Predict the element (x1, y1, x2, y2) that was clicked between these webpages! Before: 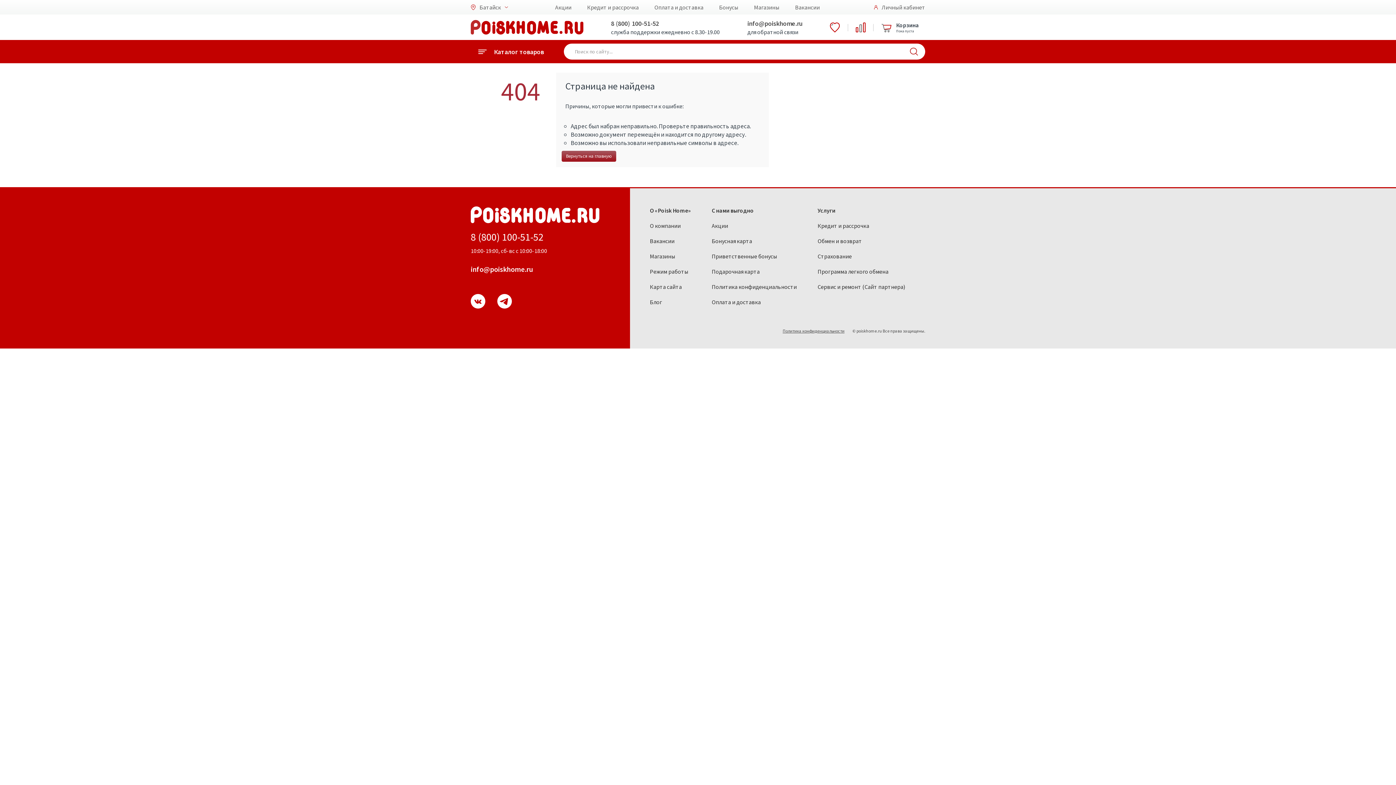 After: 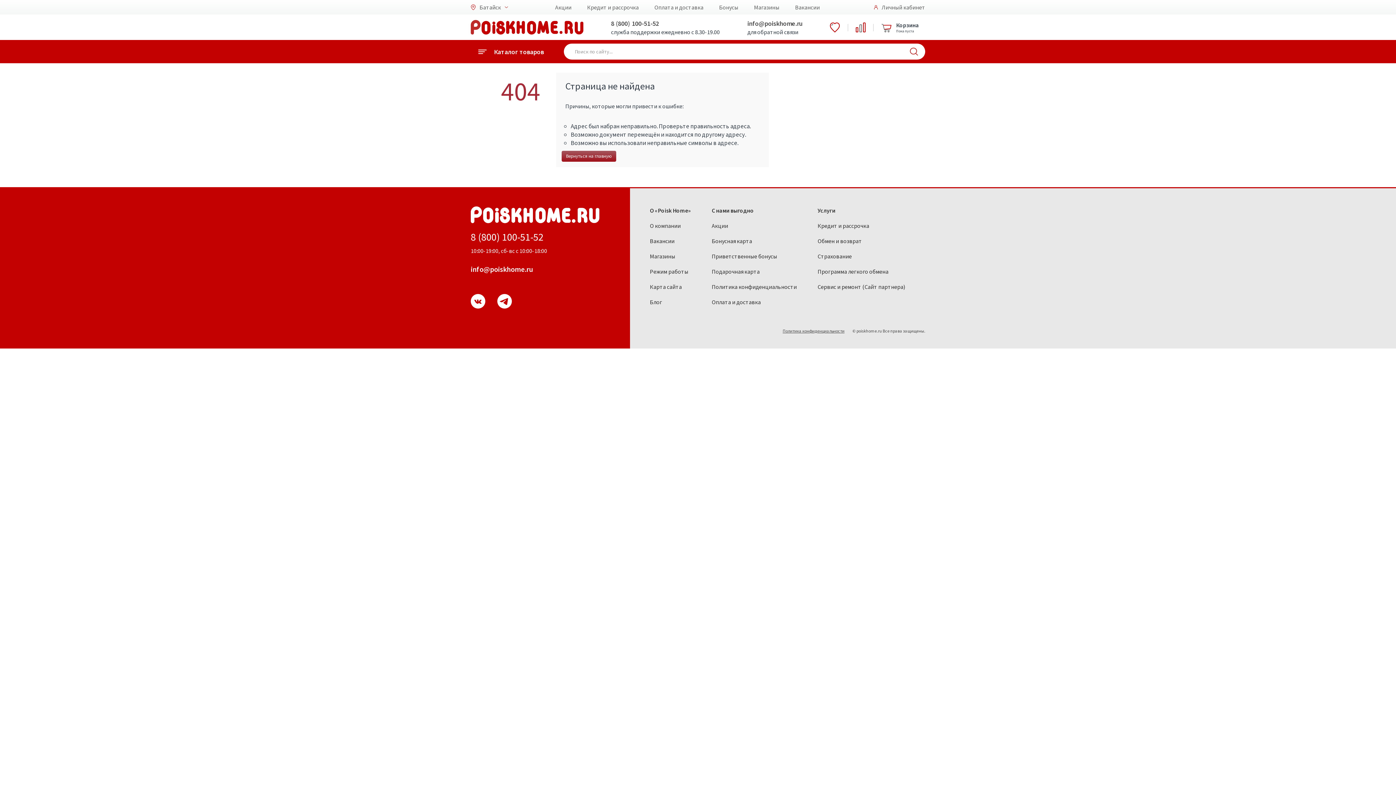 Action: label: 8 (800) 100-51-52 bbox: (470, 230, 543, 243)